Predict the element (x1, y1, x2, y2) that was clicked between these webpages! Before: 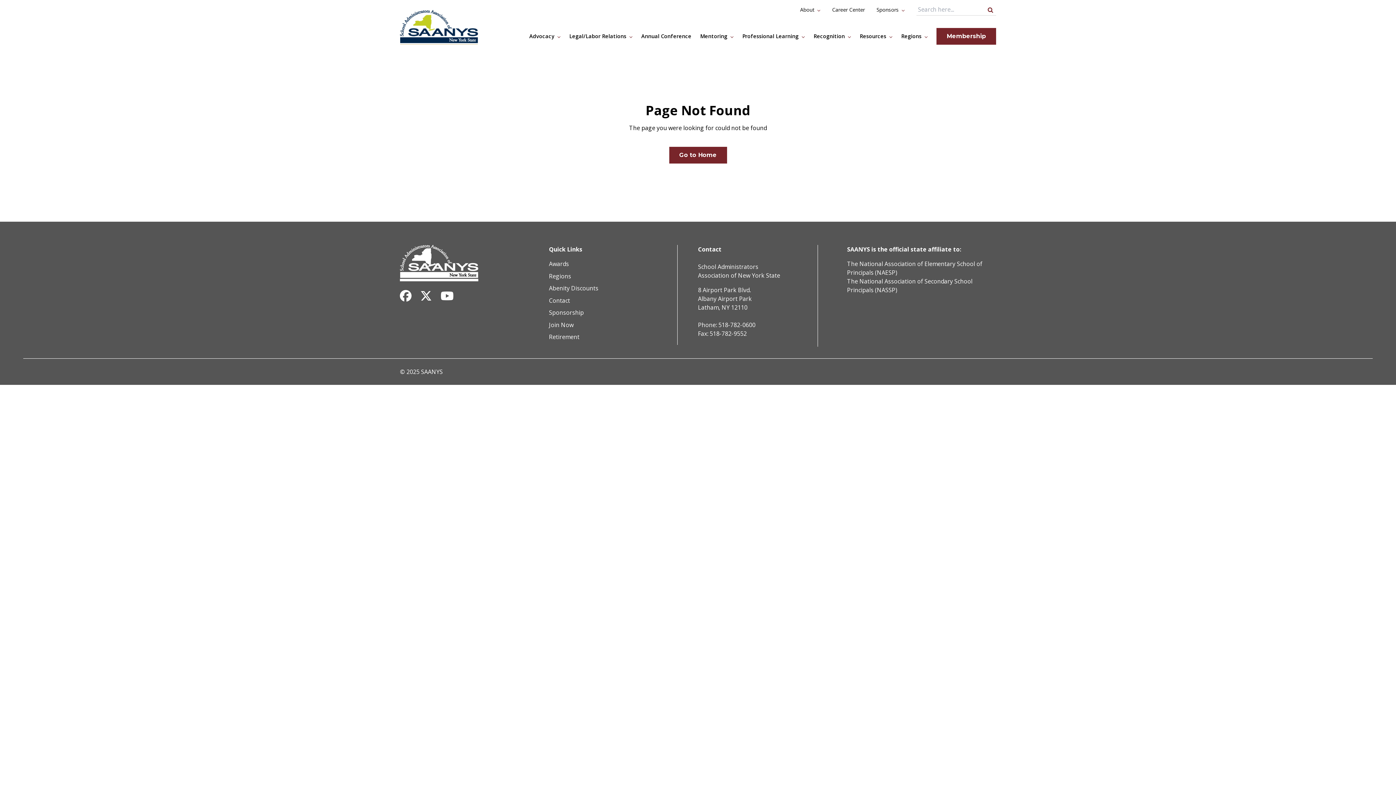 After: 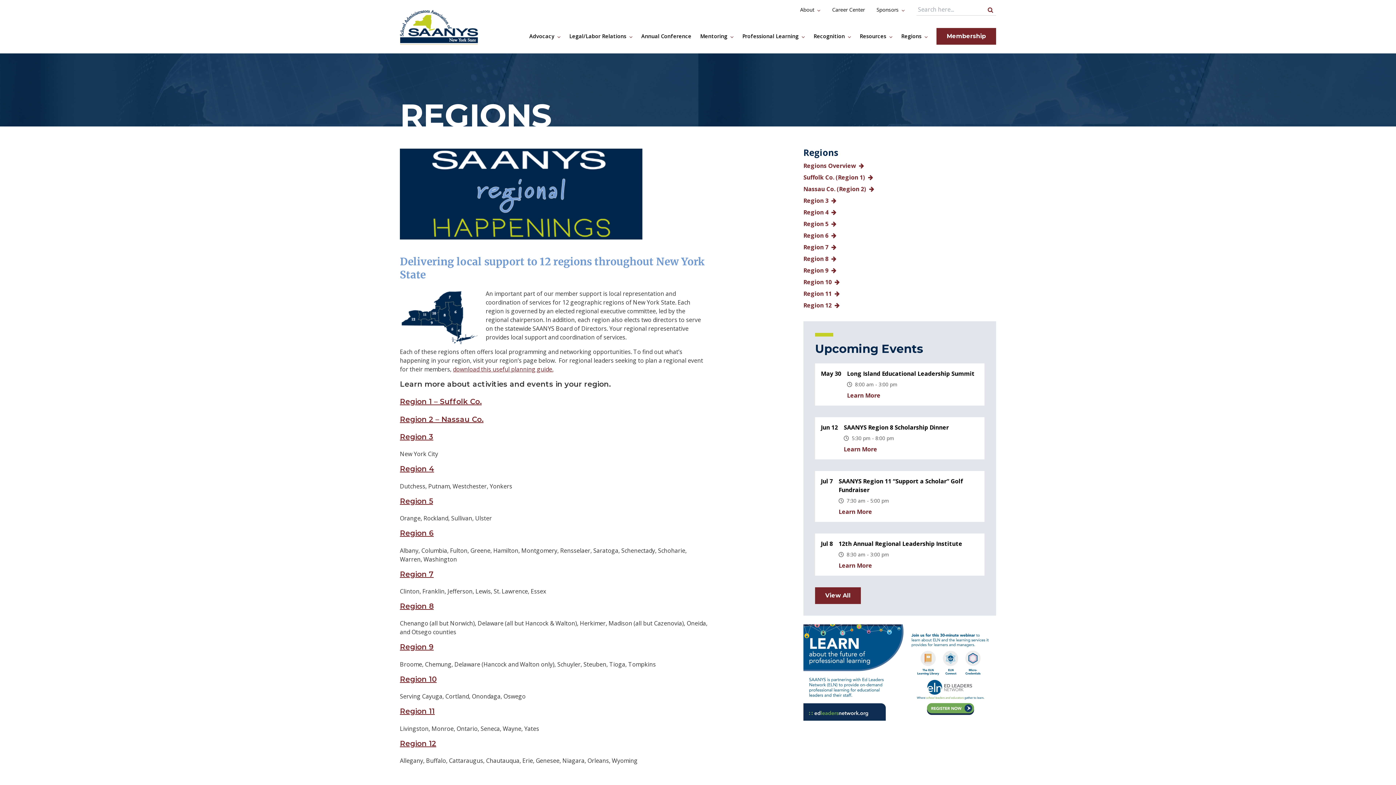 Action: label: Regions bbox: (549, 271, 571, 280)